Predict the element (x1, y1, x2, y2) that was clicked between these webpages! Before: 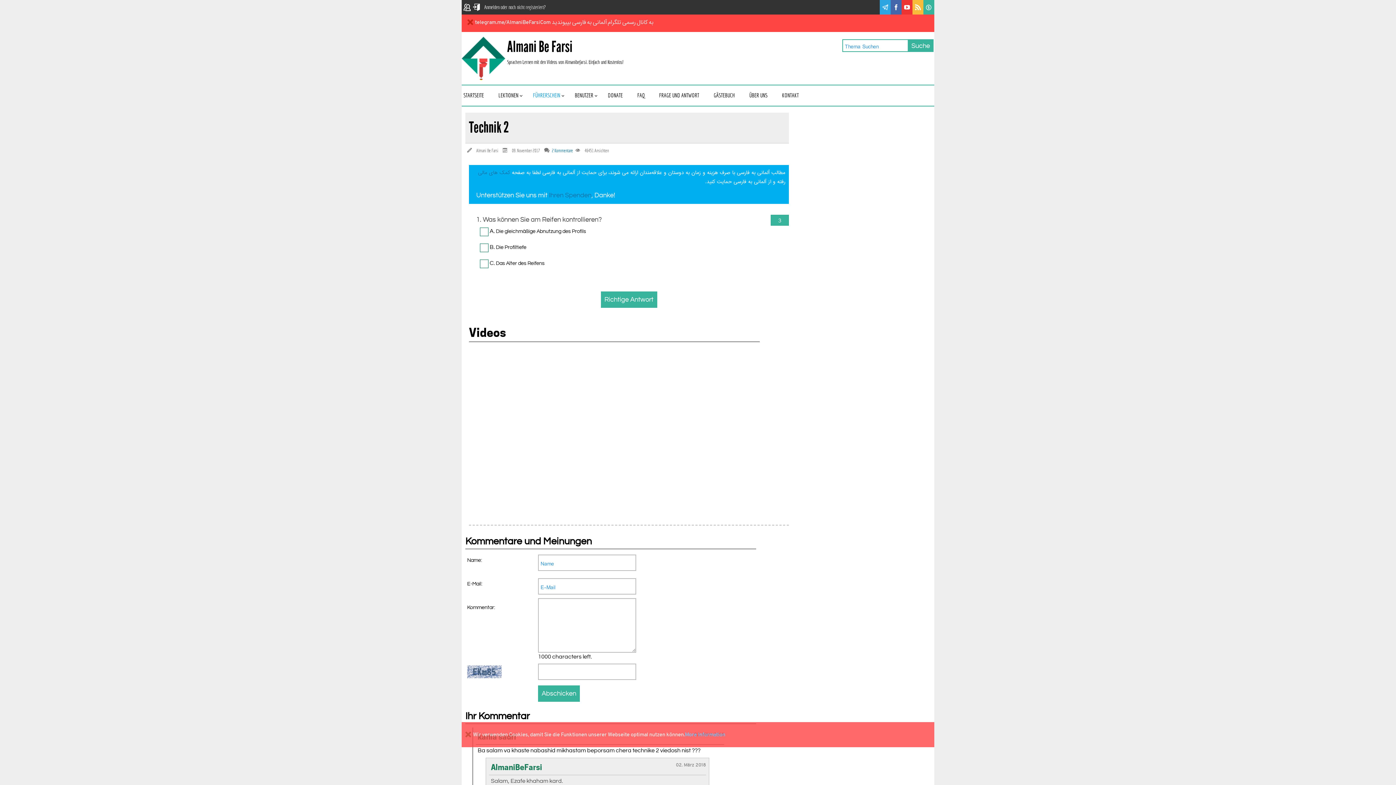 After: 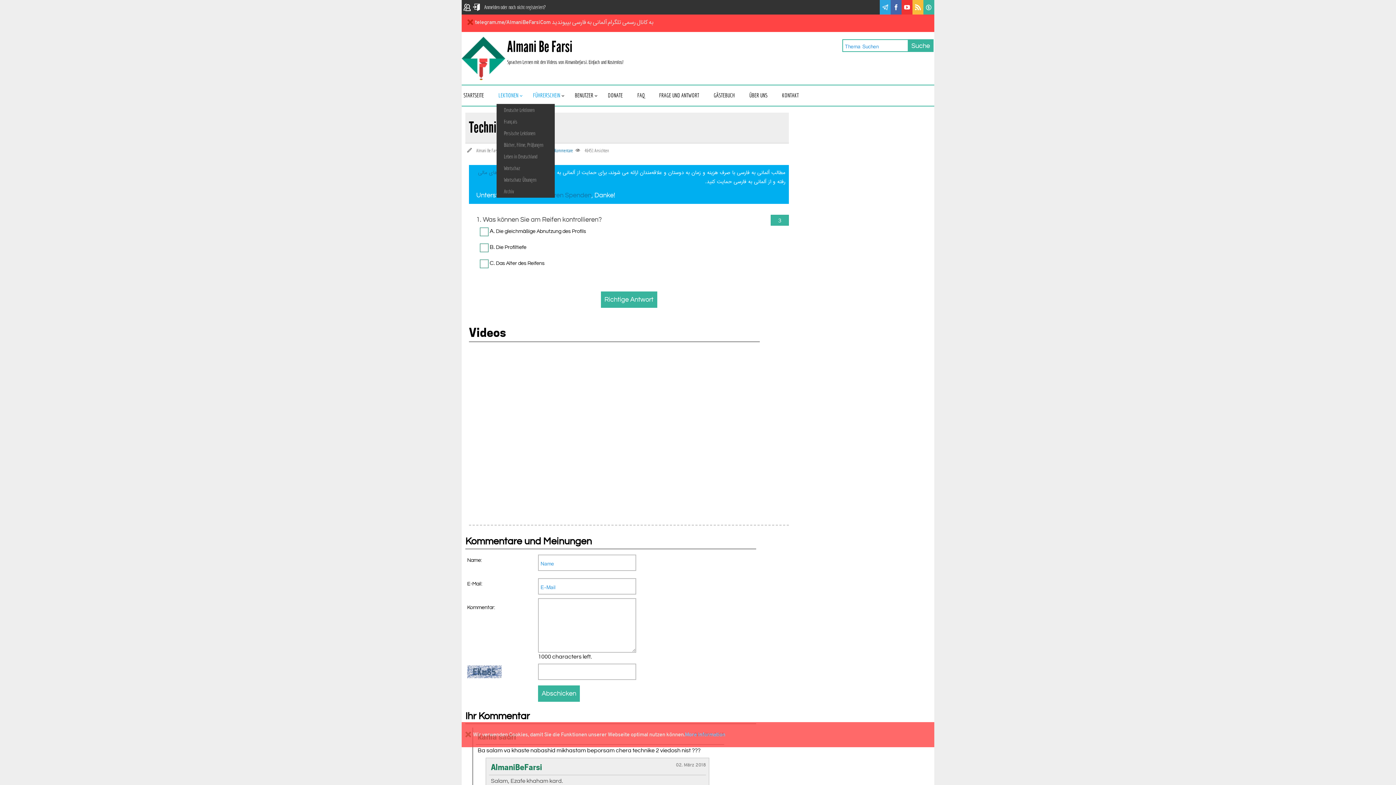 Action: bbox: (496, 92, 525, 104) label: LEKTIONEN